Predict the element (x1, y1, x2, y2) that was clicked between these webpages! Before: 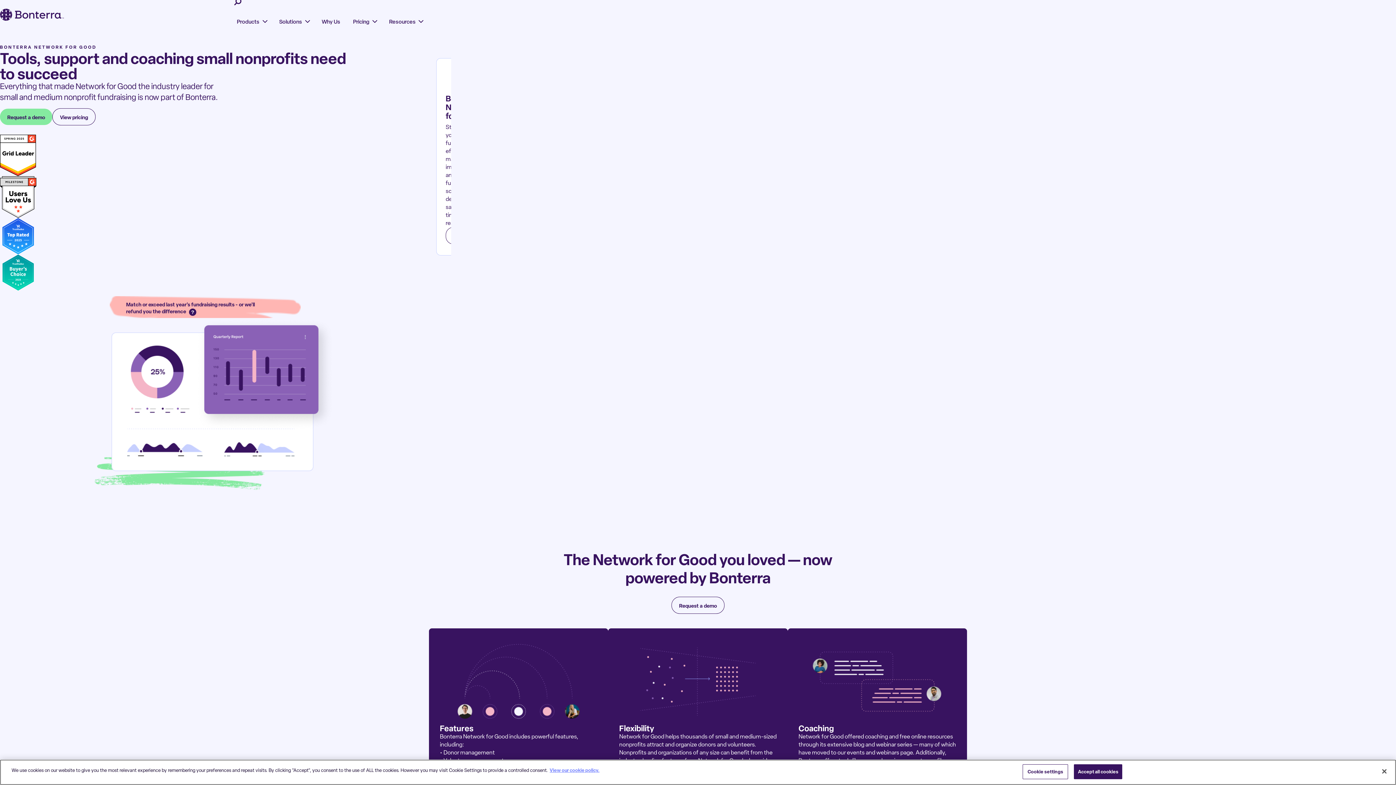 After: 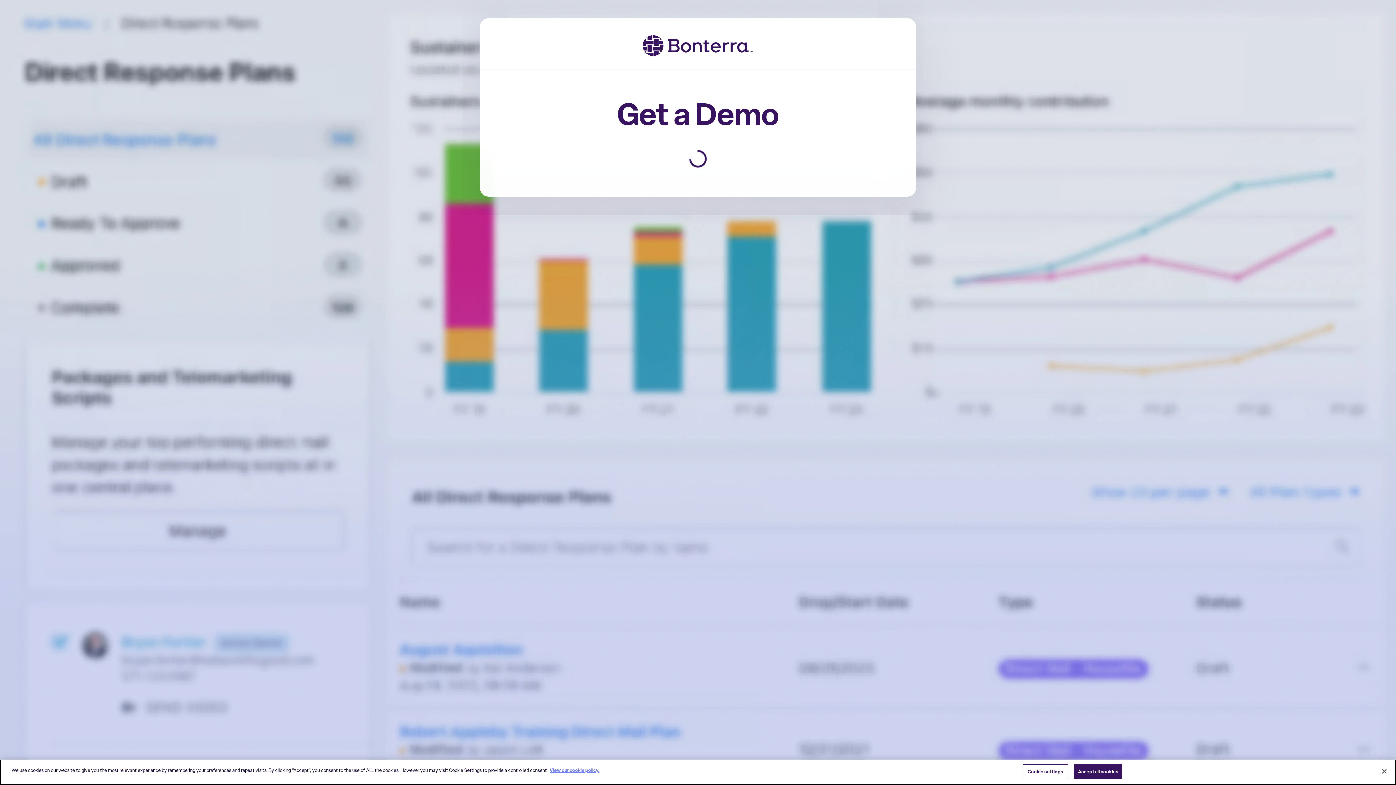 Action: label: Request a demo bbox: (671, 597, 724, 614)